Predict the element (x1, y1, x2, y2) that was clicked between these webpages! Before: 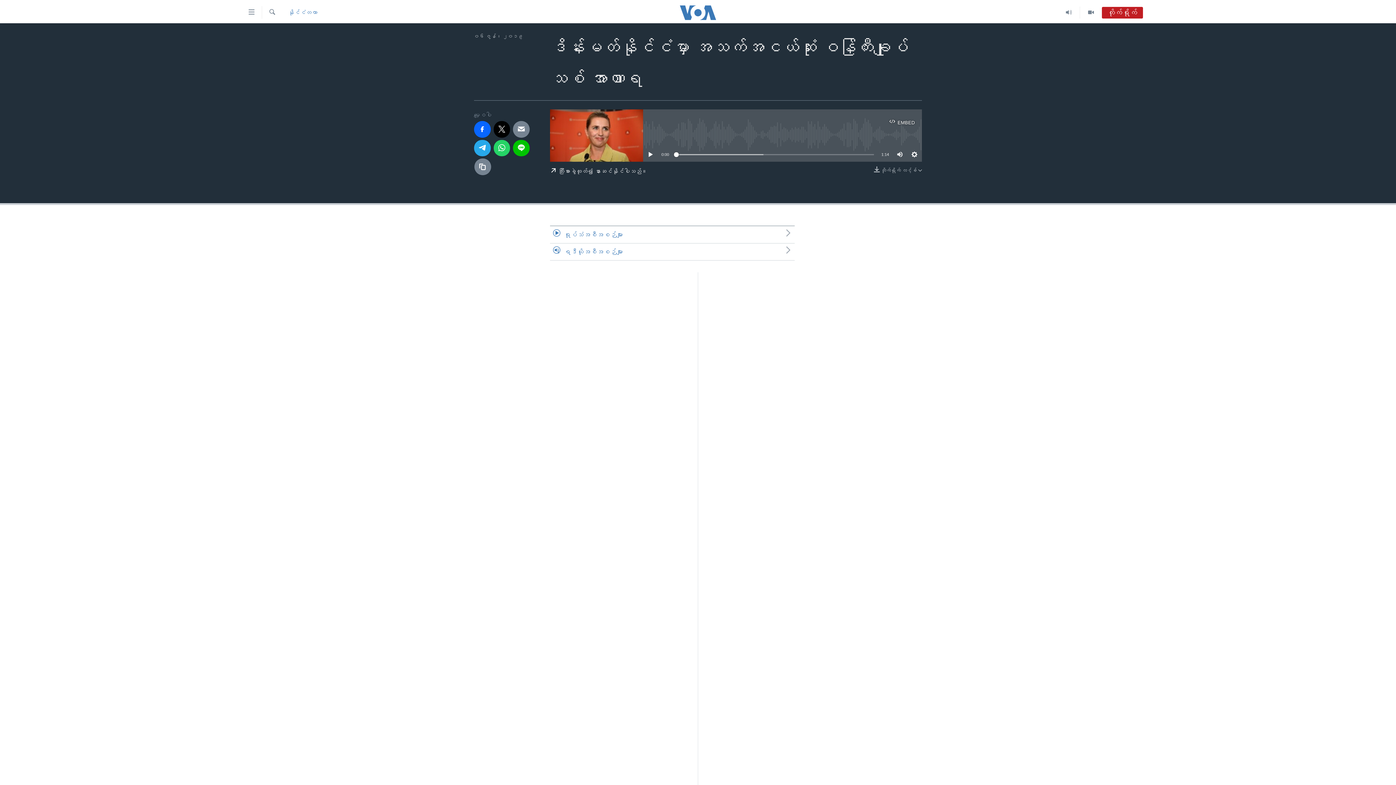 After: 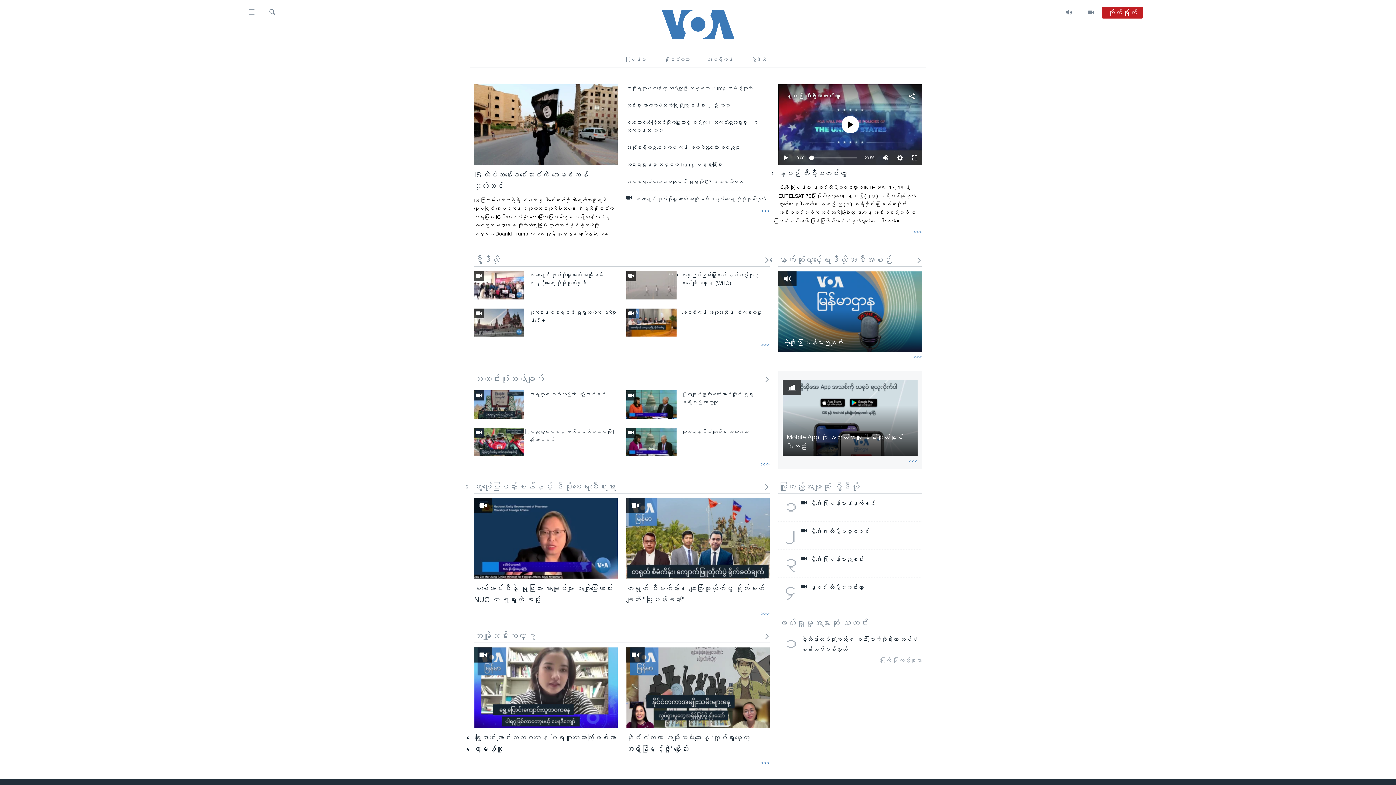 Action: bbox: (661, 5, 734, 19)